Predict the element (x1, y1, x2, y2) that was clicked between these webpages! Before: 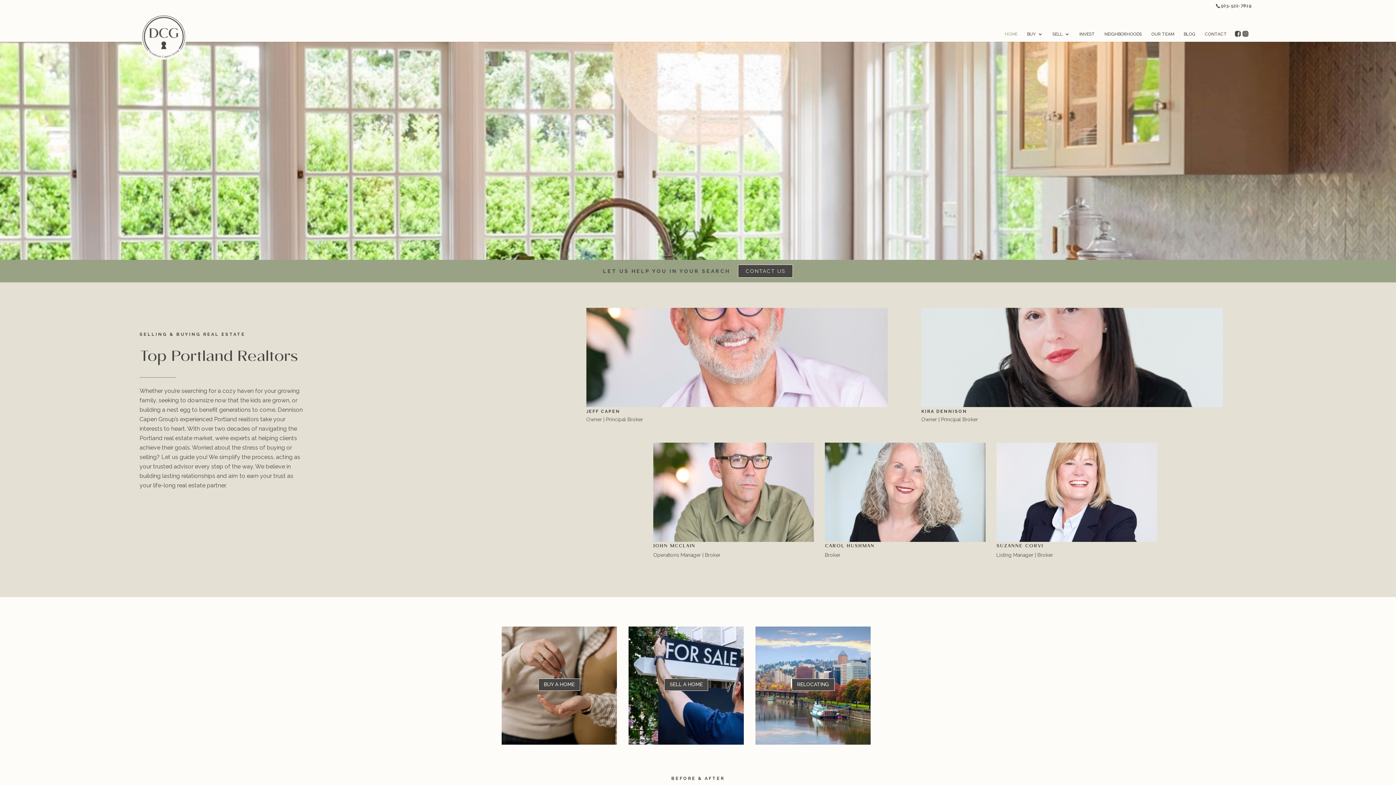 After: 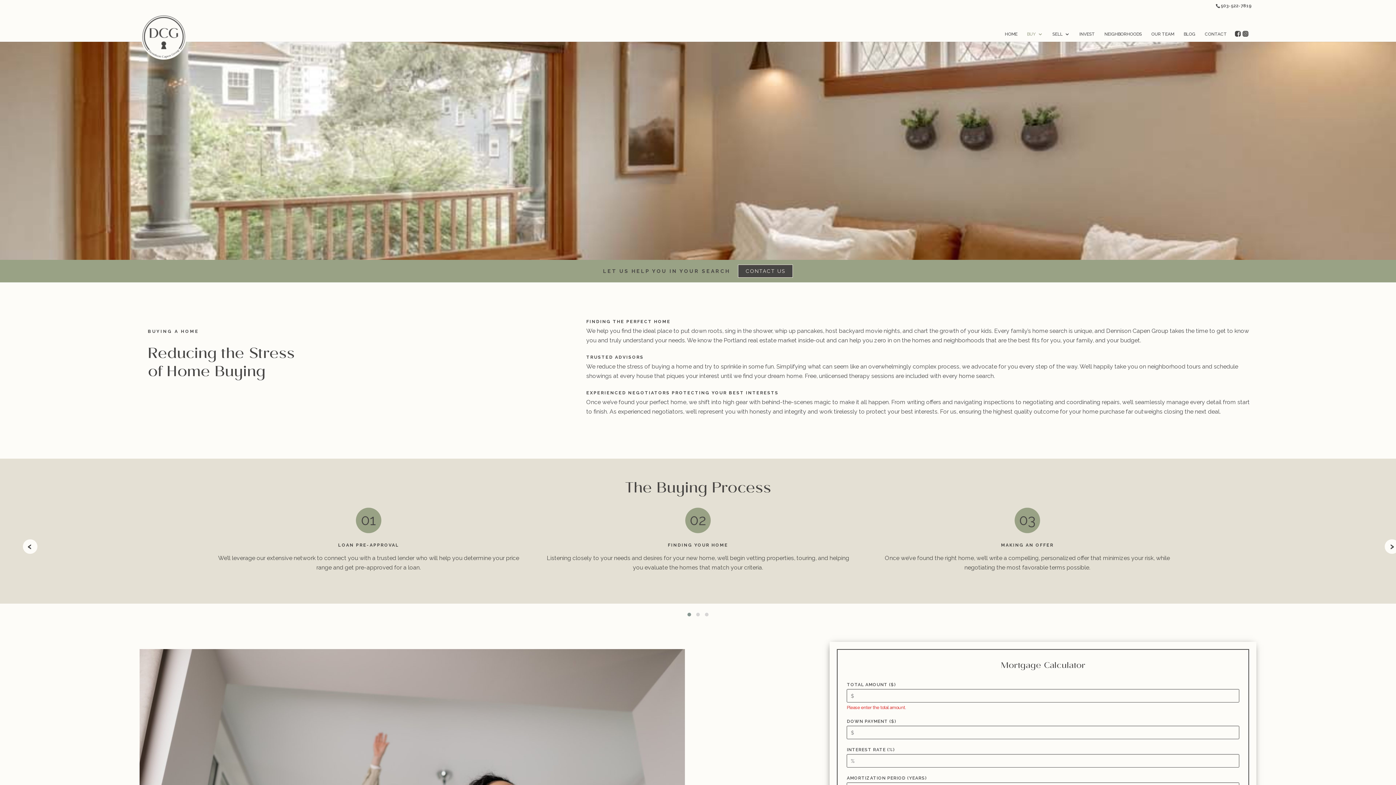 Action: label: BUY bbox: (1027, 32, 1043, 38)